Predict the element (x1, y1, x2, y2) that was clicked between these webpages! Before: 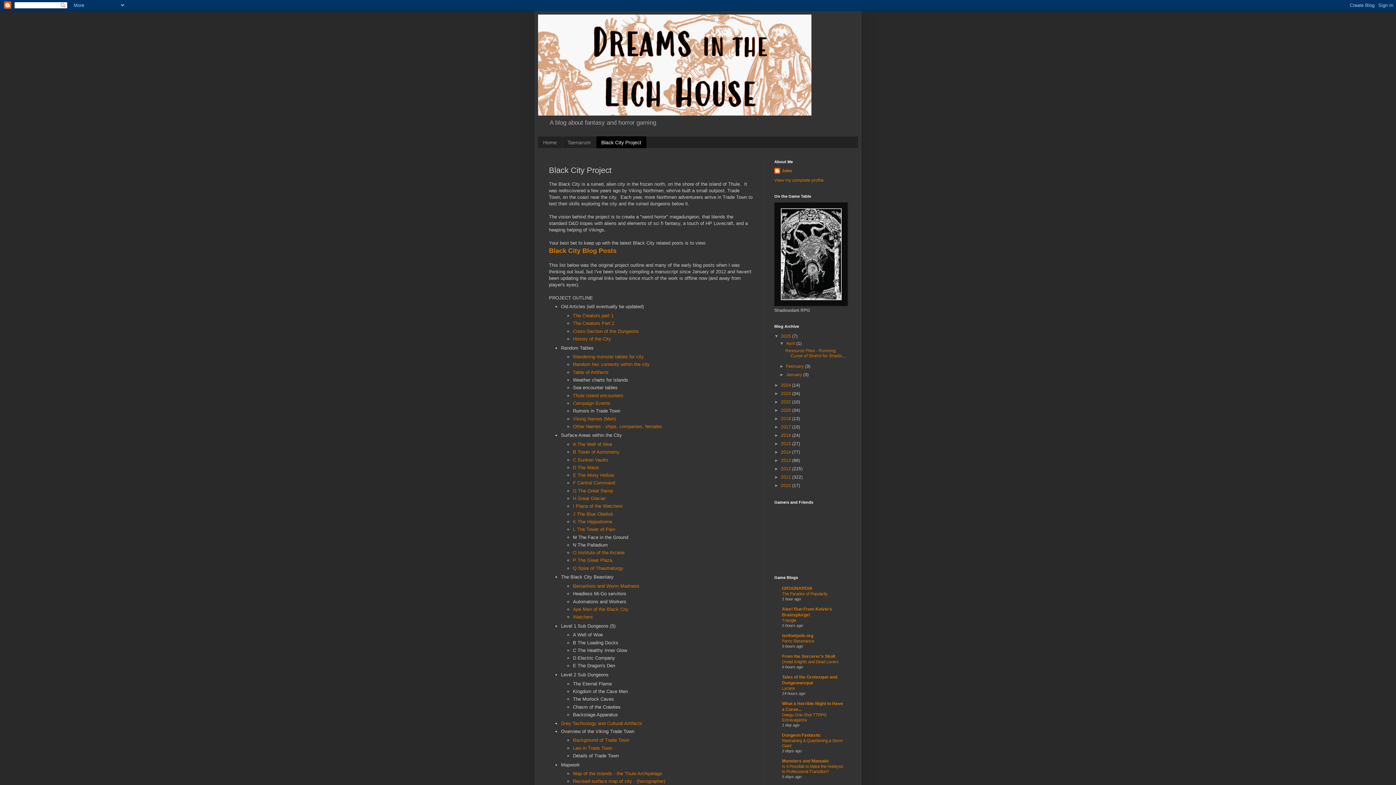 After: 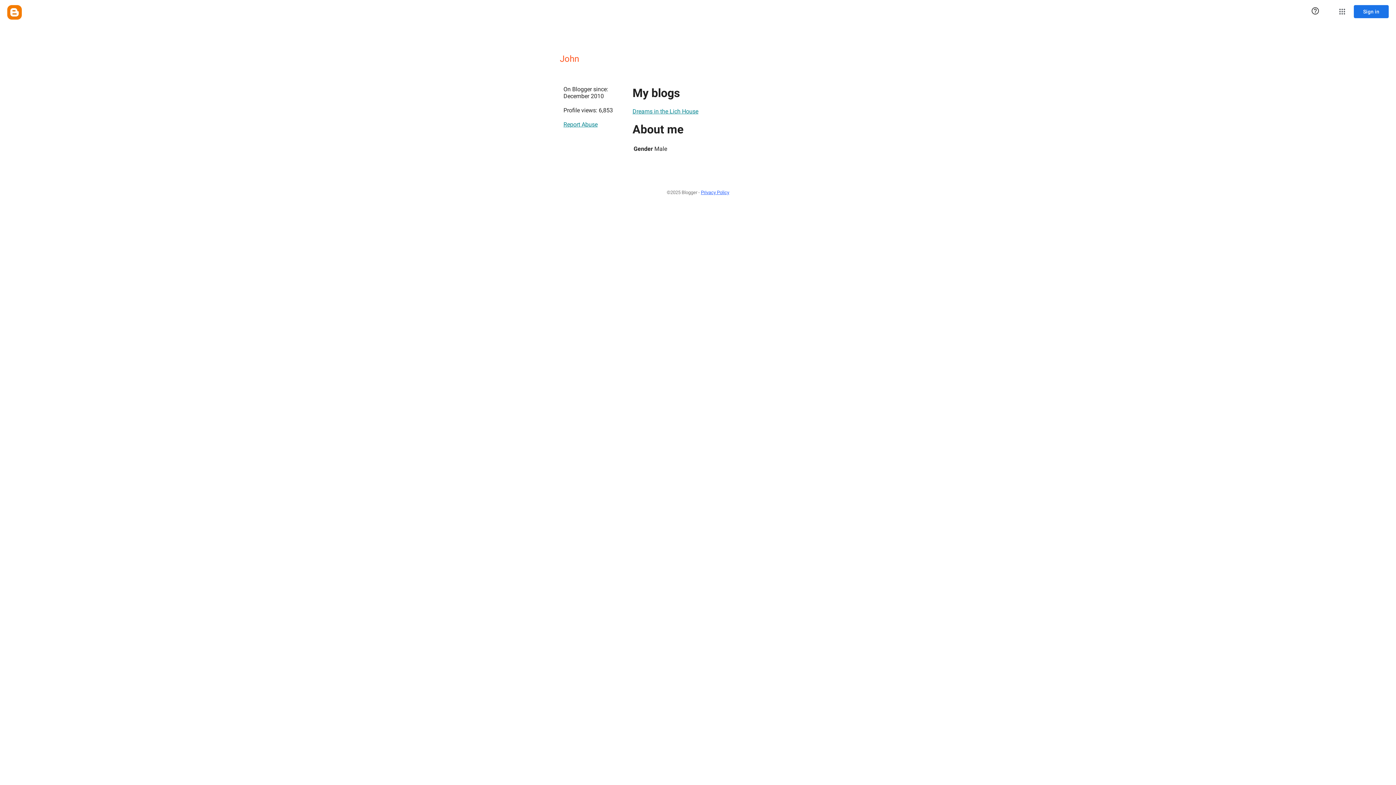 Action: label: View my complete profile bbox: (774, 177, 824, 182)